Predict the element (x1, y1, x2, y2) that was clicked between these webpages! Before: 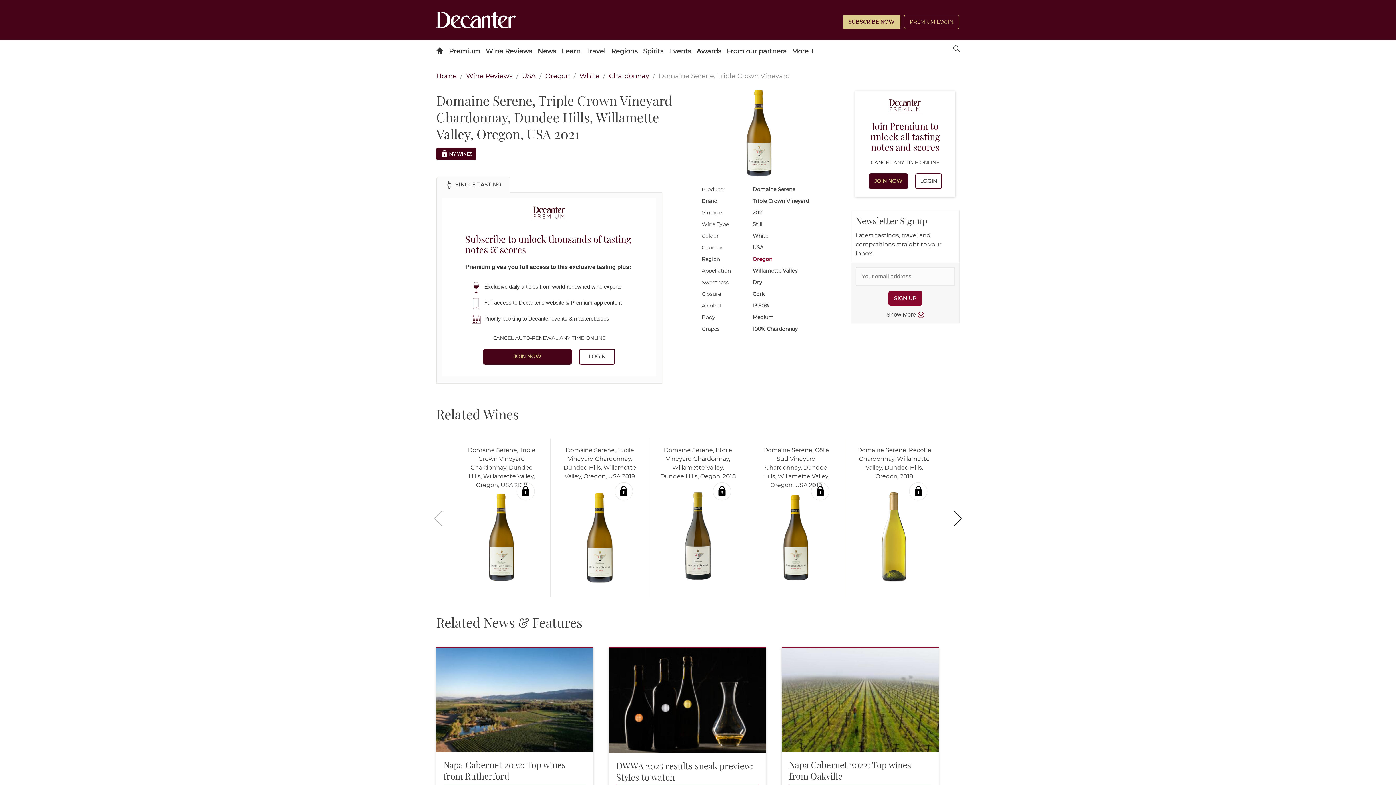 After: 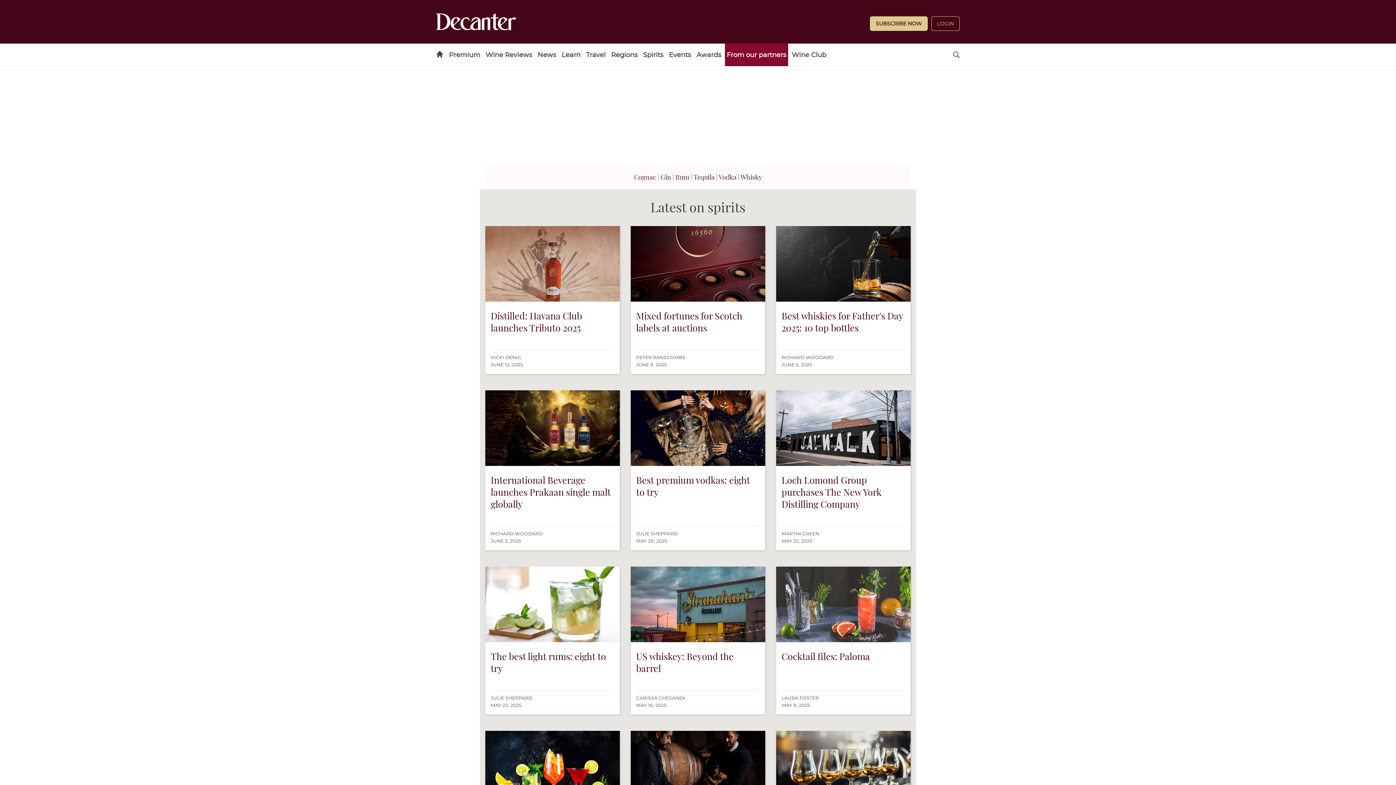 Action: label: Spirits bbox: (641, 40, 665, 62)